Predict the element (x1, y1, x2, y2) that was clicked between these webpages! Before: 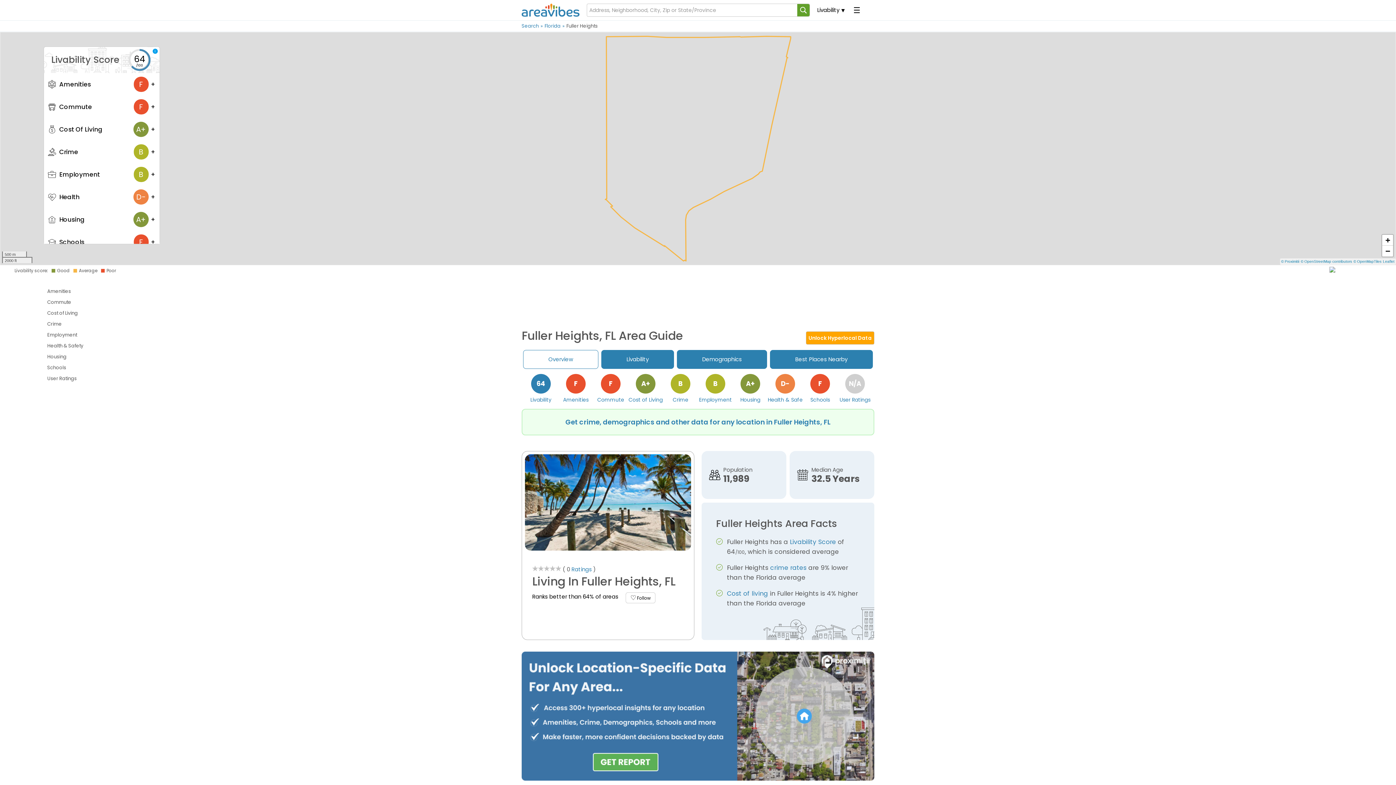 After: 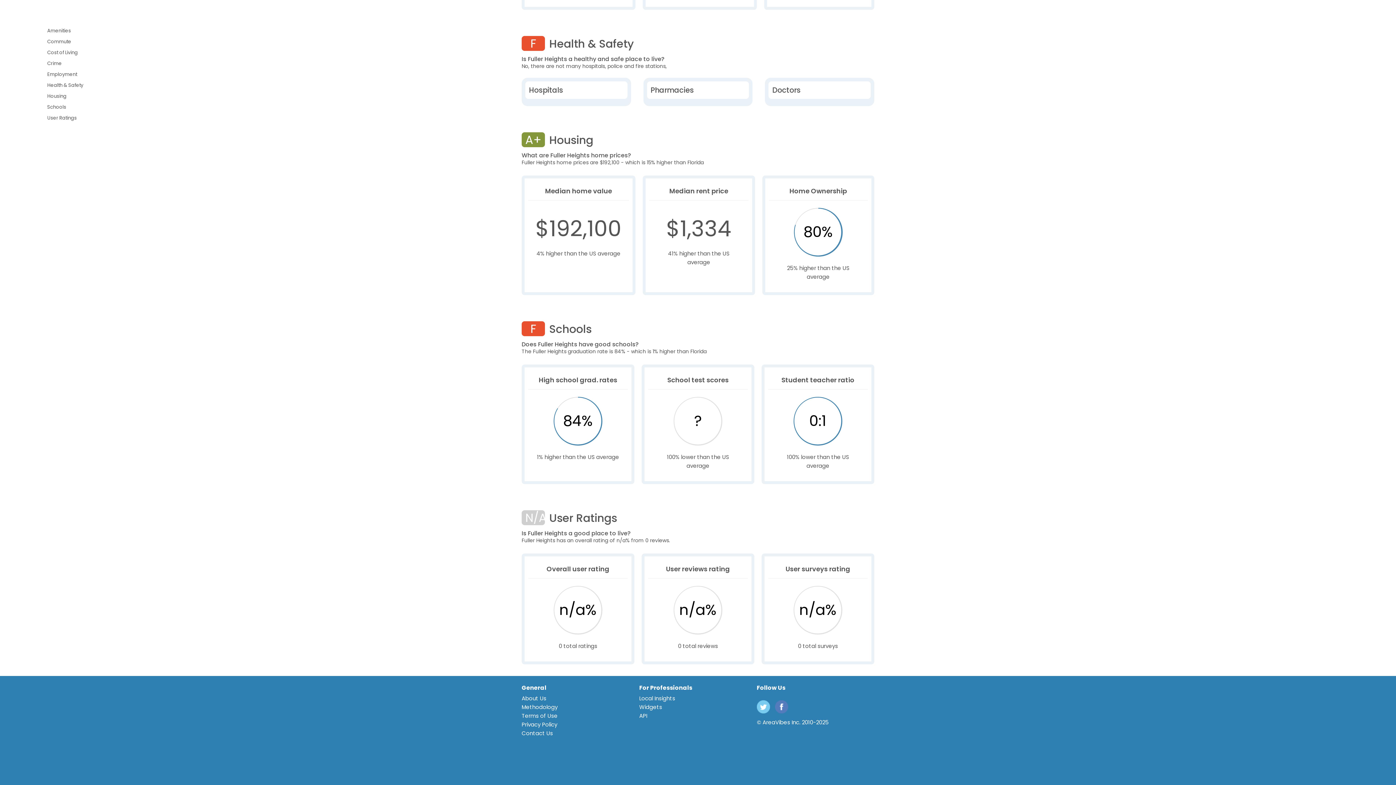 Action: bbox: (43, 362, 98, 373) label: Schools